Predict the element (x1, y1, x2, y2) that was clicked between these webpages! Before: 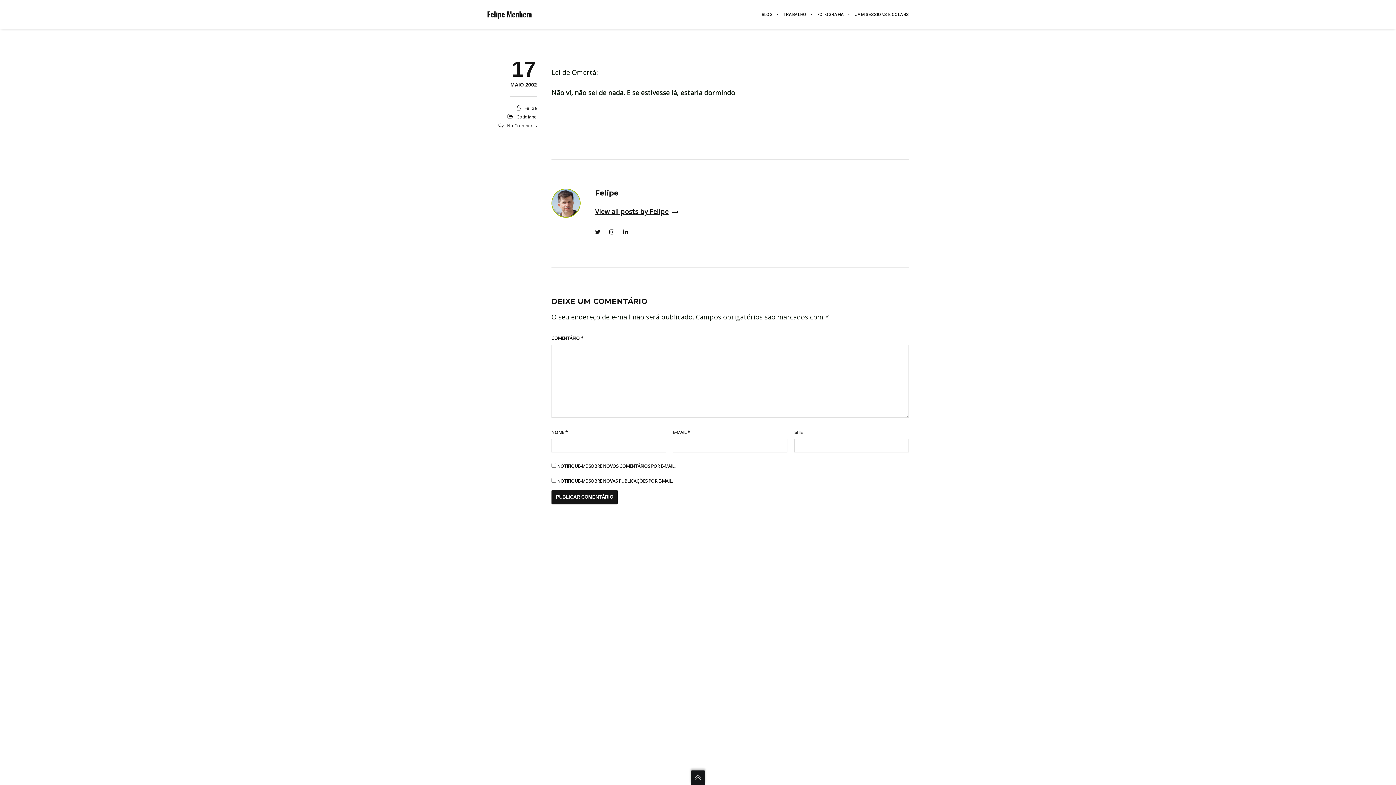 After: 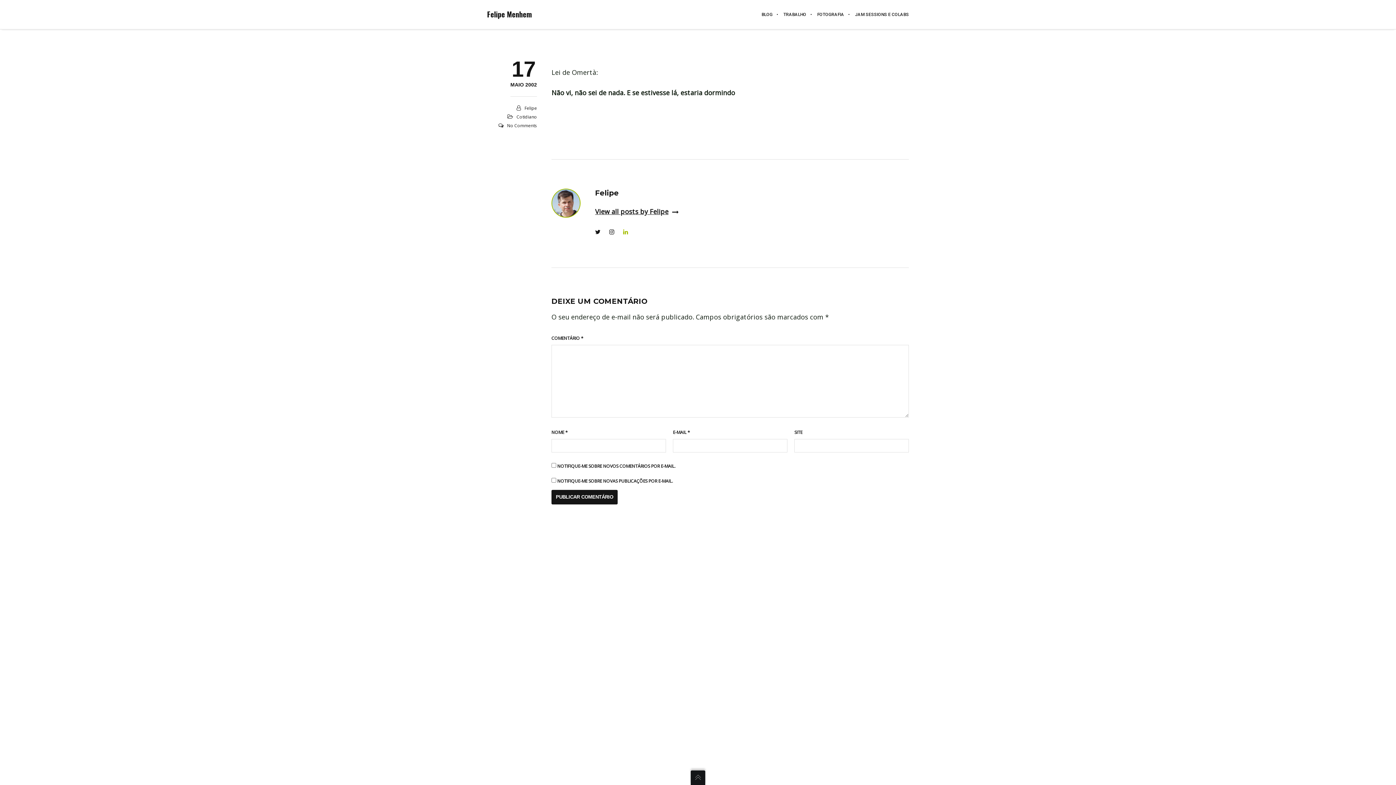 Action: bbox: (623, 228, 628, 236)